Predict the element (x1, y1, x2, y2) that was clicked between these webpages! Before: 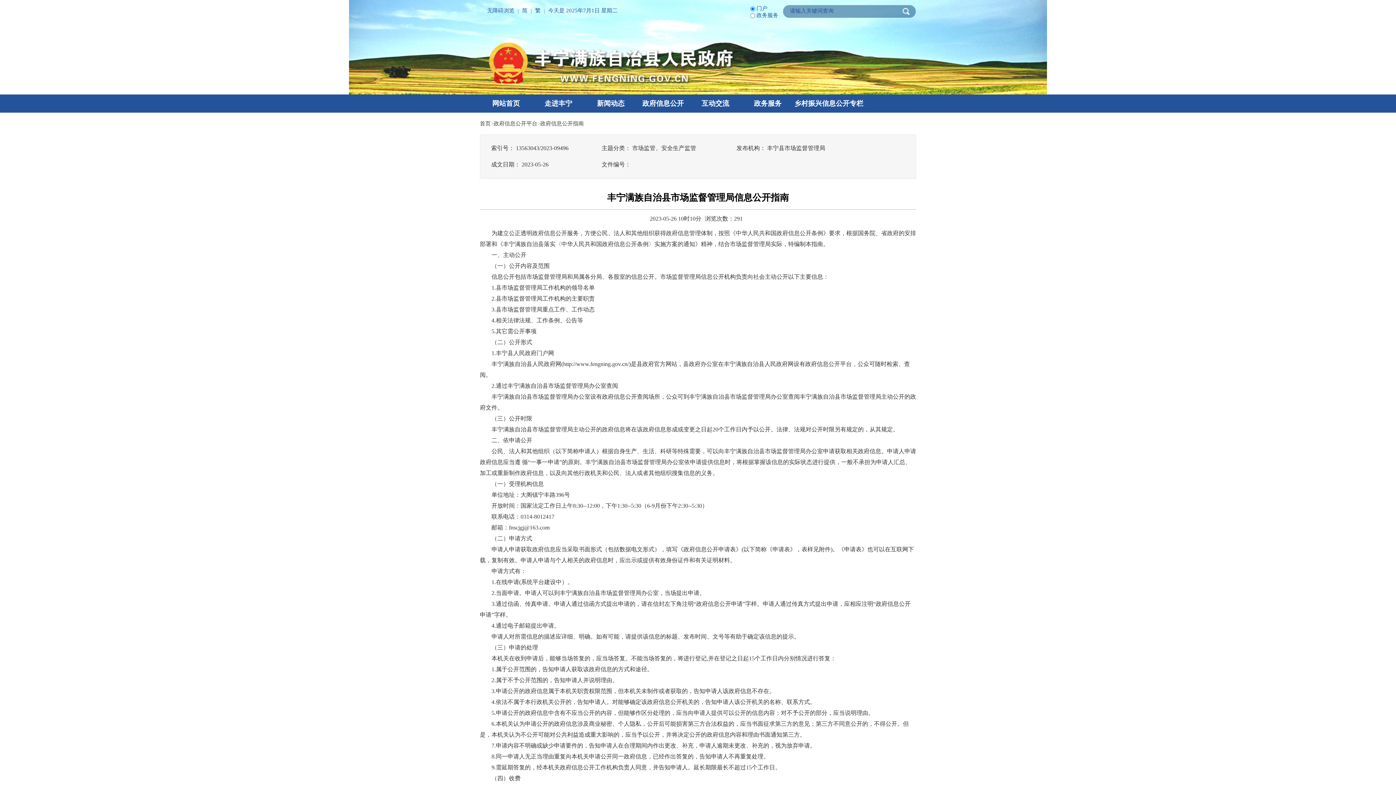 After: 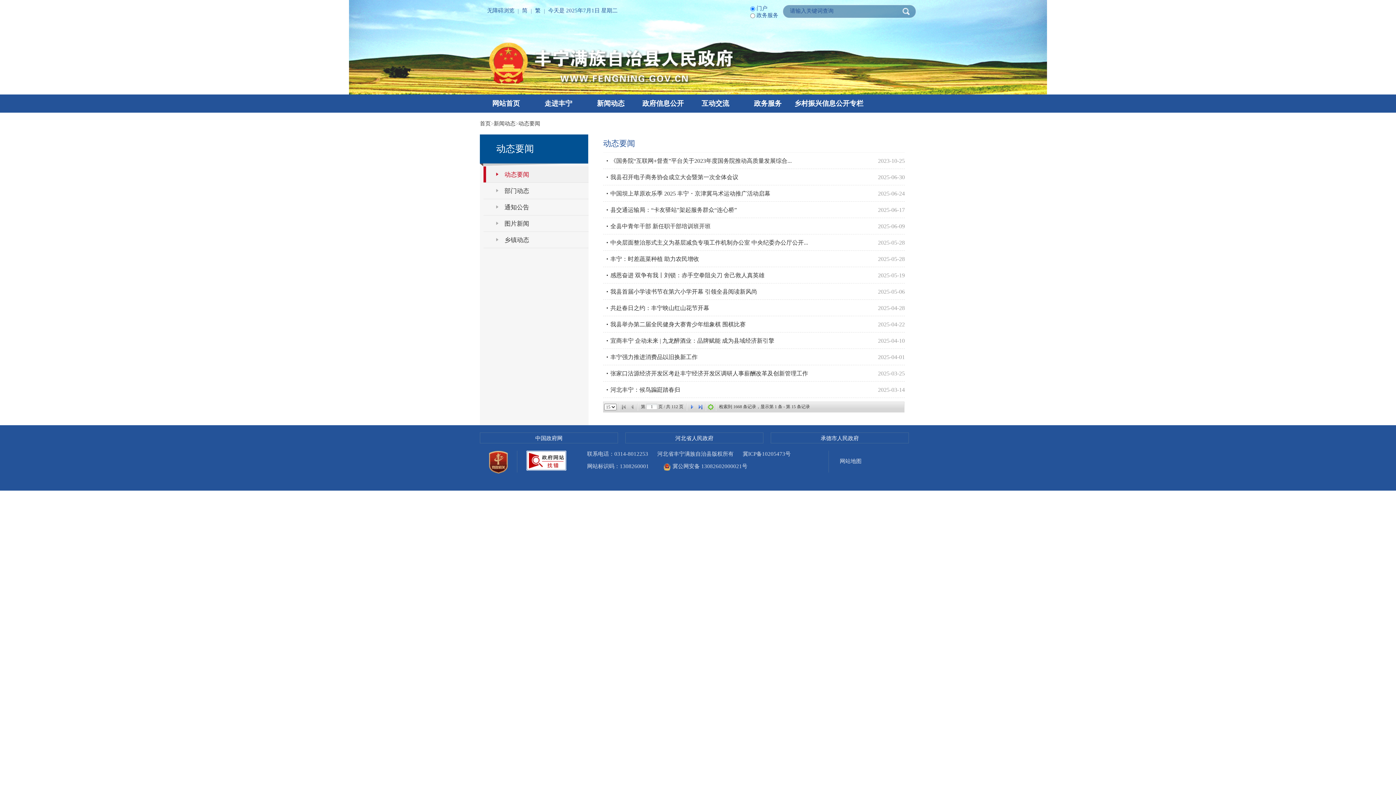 Action: bbox: (584, 94, 637, 112) label: 新闻动态